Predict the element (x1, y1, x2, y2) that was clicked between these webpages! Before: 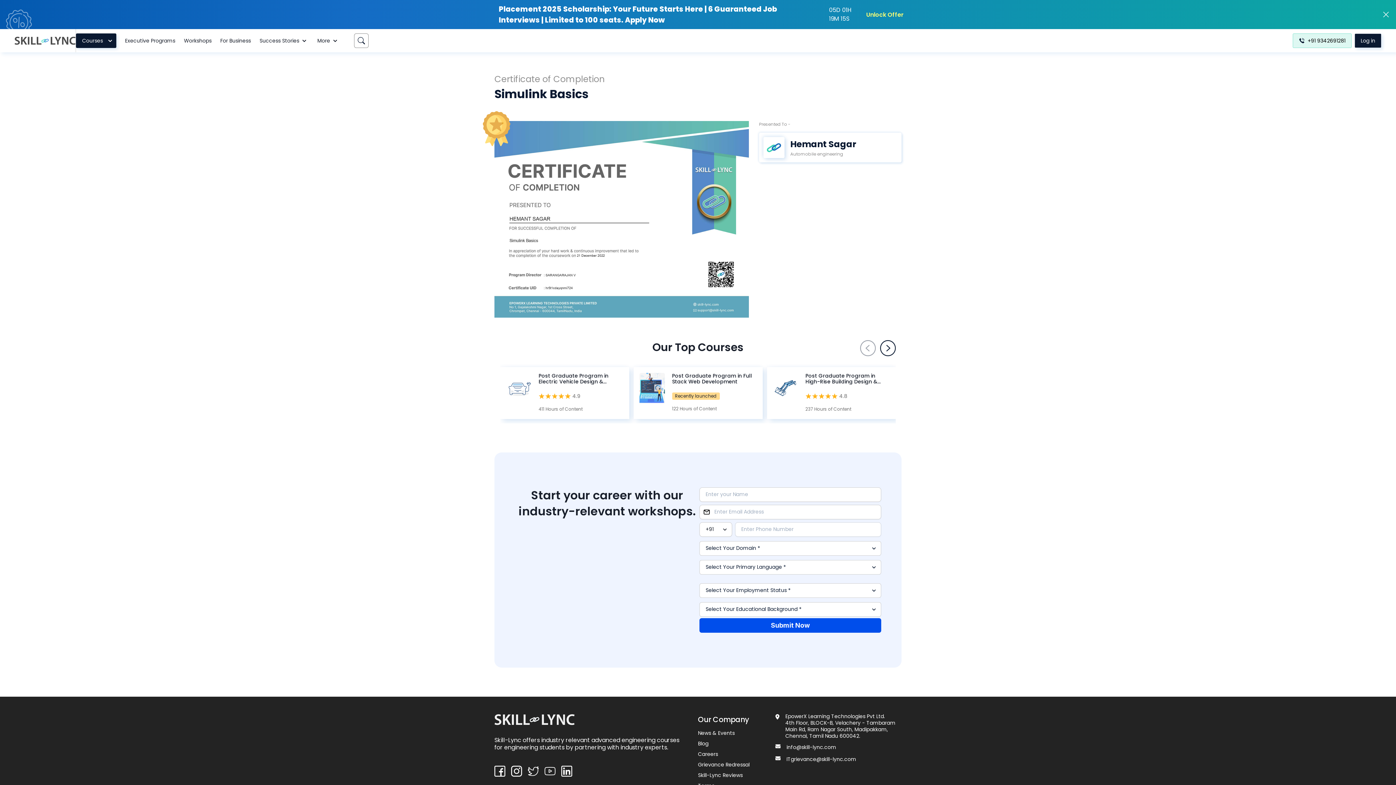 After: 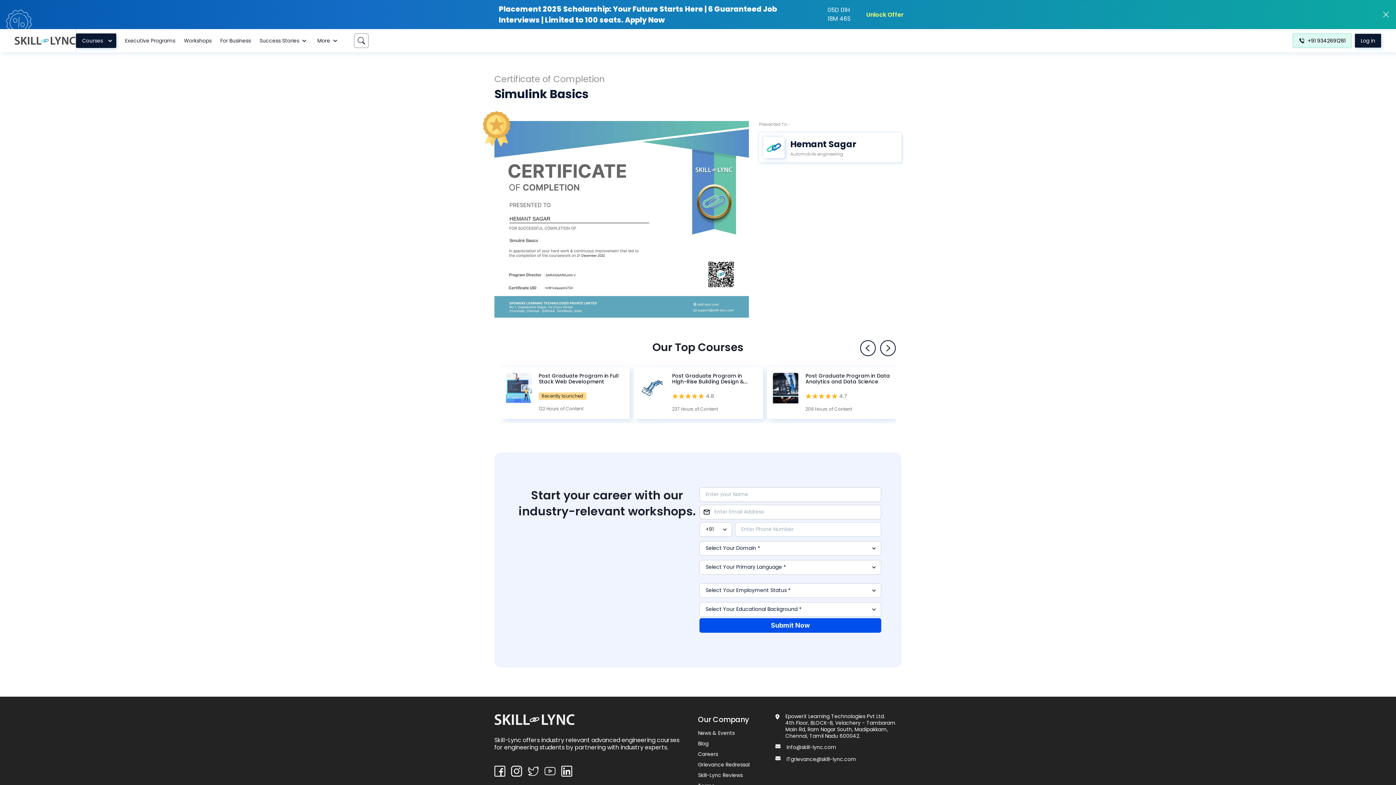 Action: bbox: (880, 341, 896, 355) label: right-arrow